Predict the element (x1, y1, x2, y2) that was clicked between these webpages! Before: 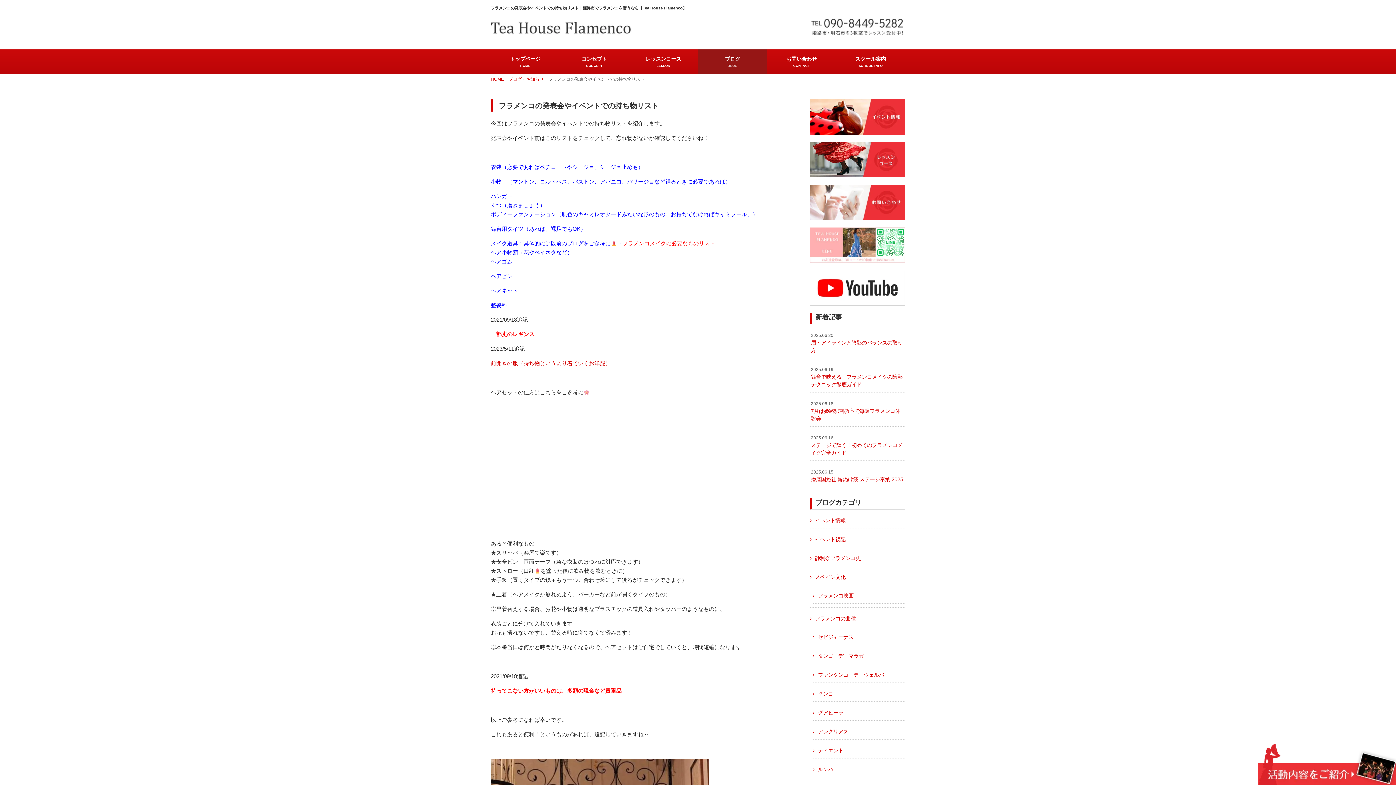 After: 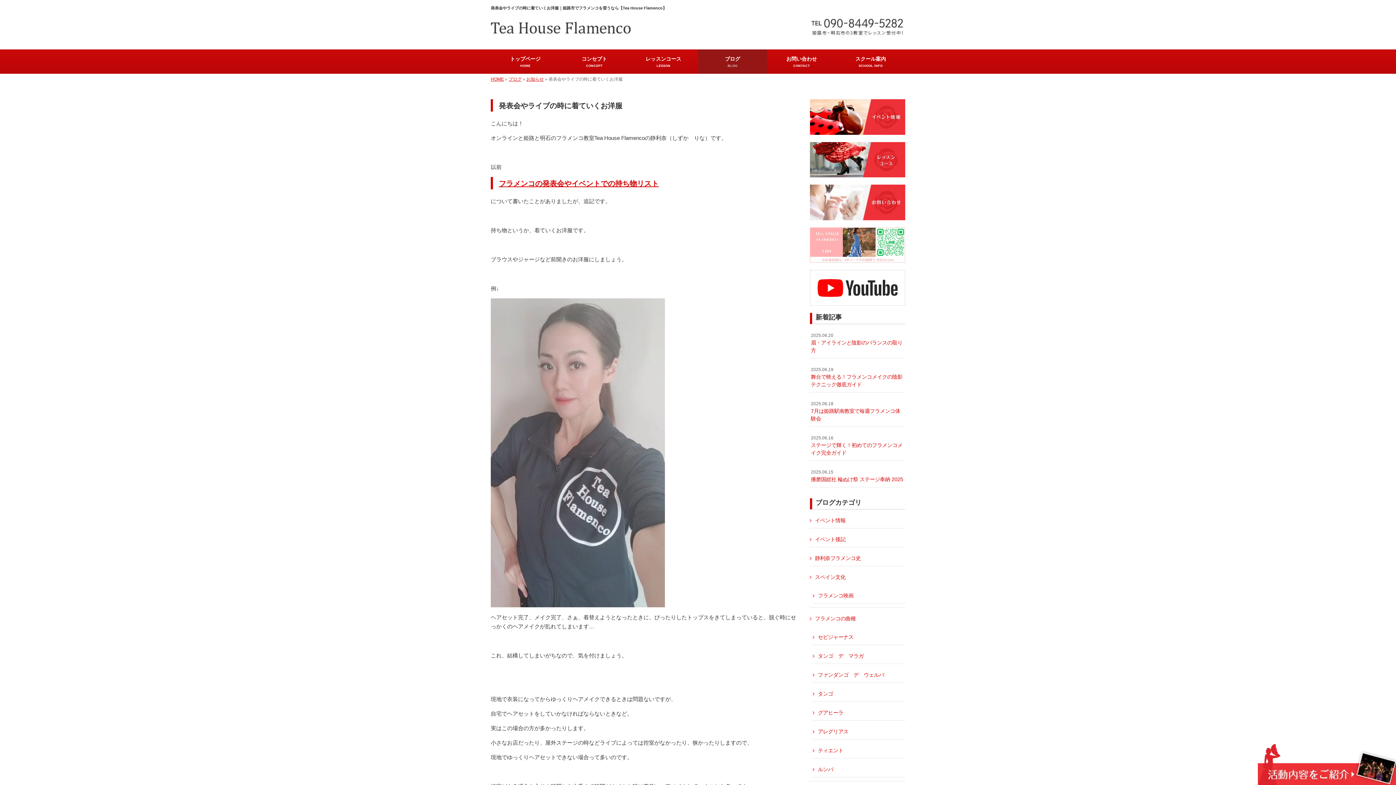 Action: label: 前開きの服（持ち物というより着ていくお洋服） bbox: (490, 360, 610, 366)